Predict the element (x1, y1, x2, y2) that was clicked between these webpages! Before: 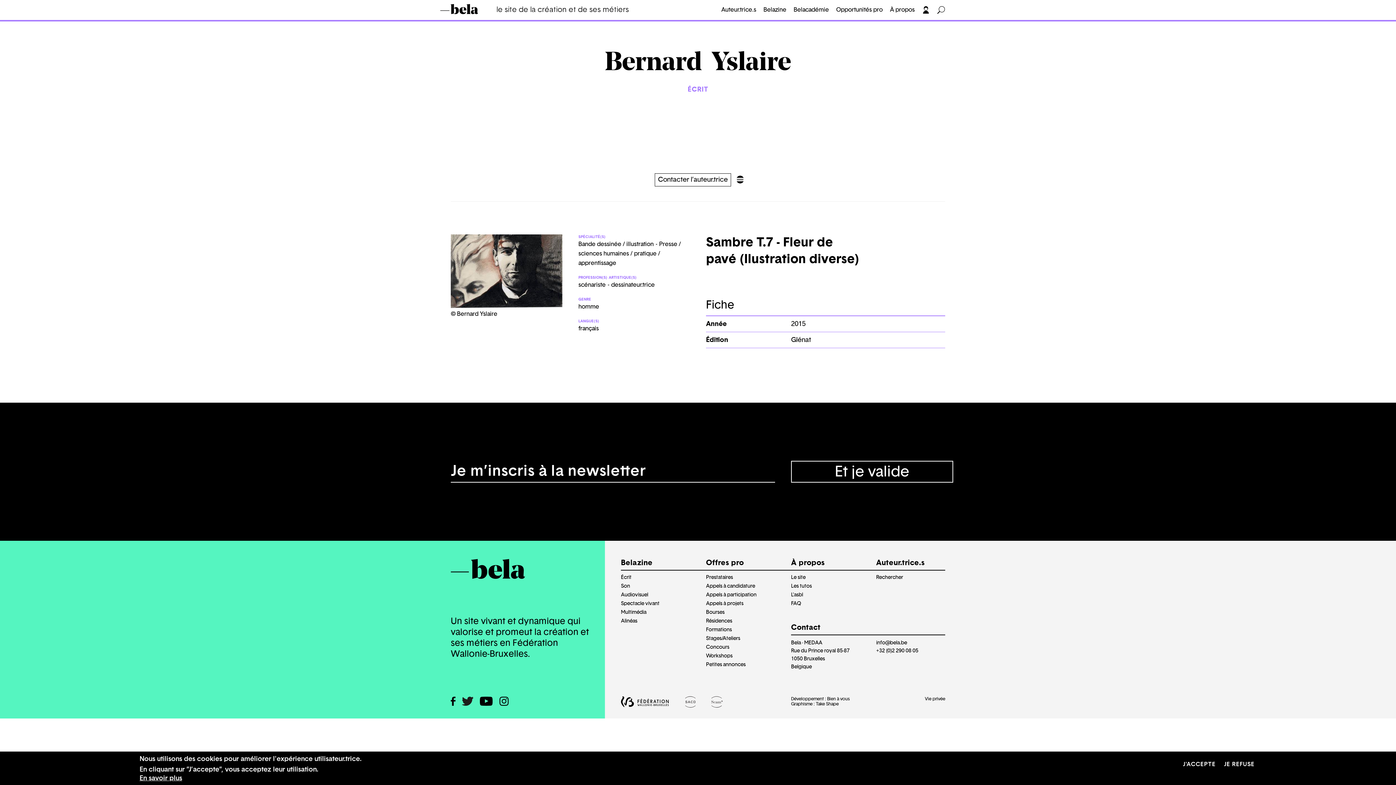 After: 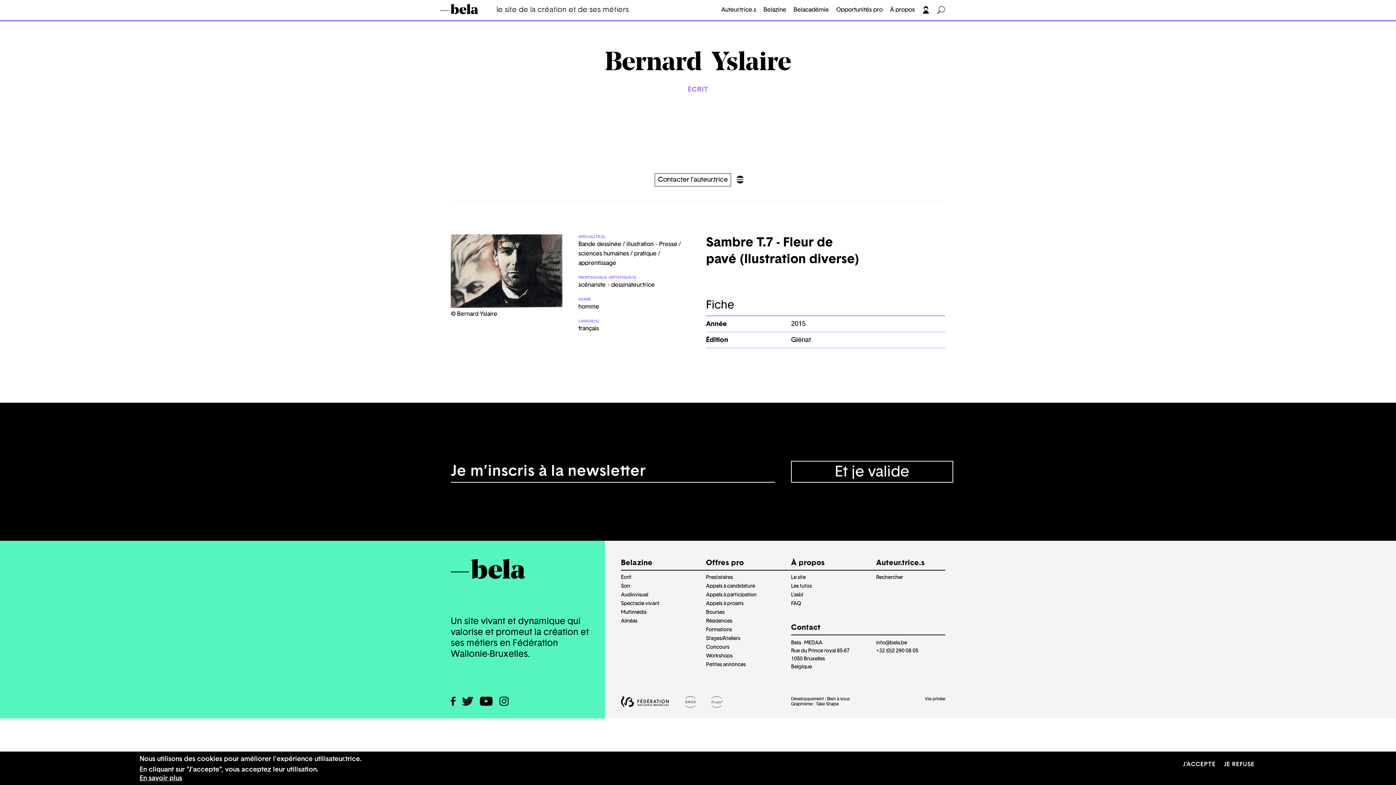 Action: bbox: (621, 696, 669, 708)